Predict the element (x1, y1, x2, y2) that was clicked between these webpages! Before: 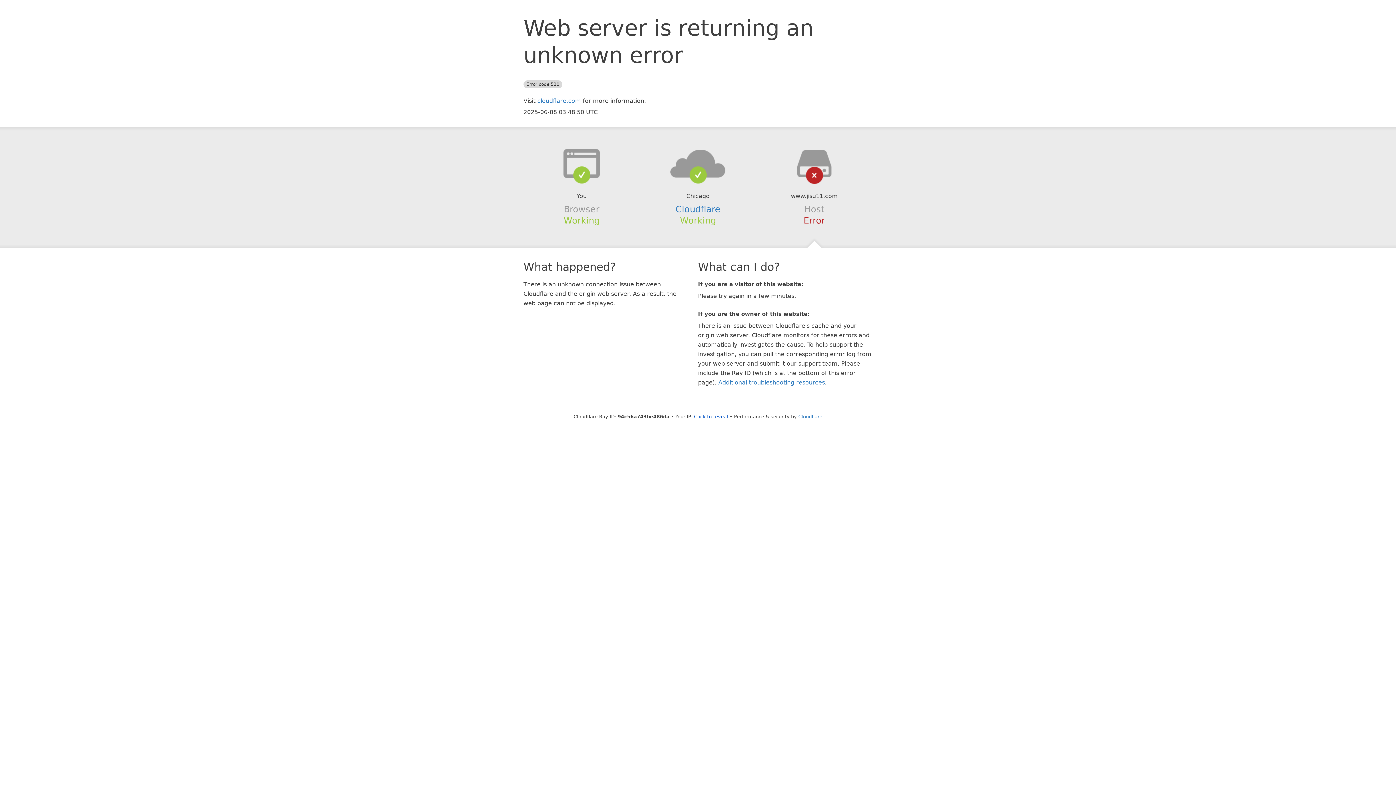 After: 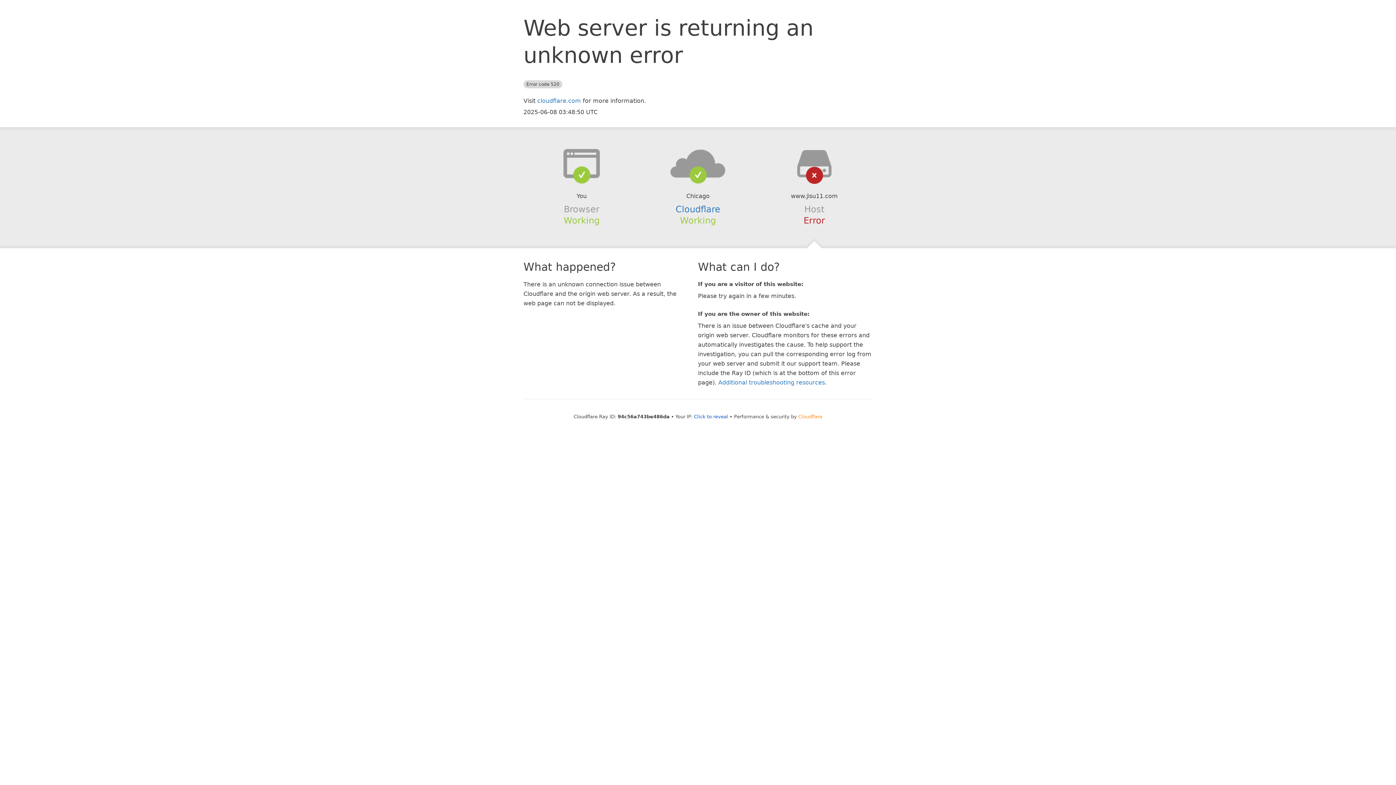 Action: bbox: (798, 414, 822, 419) label: Cloudflare